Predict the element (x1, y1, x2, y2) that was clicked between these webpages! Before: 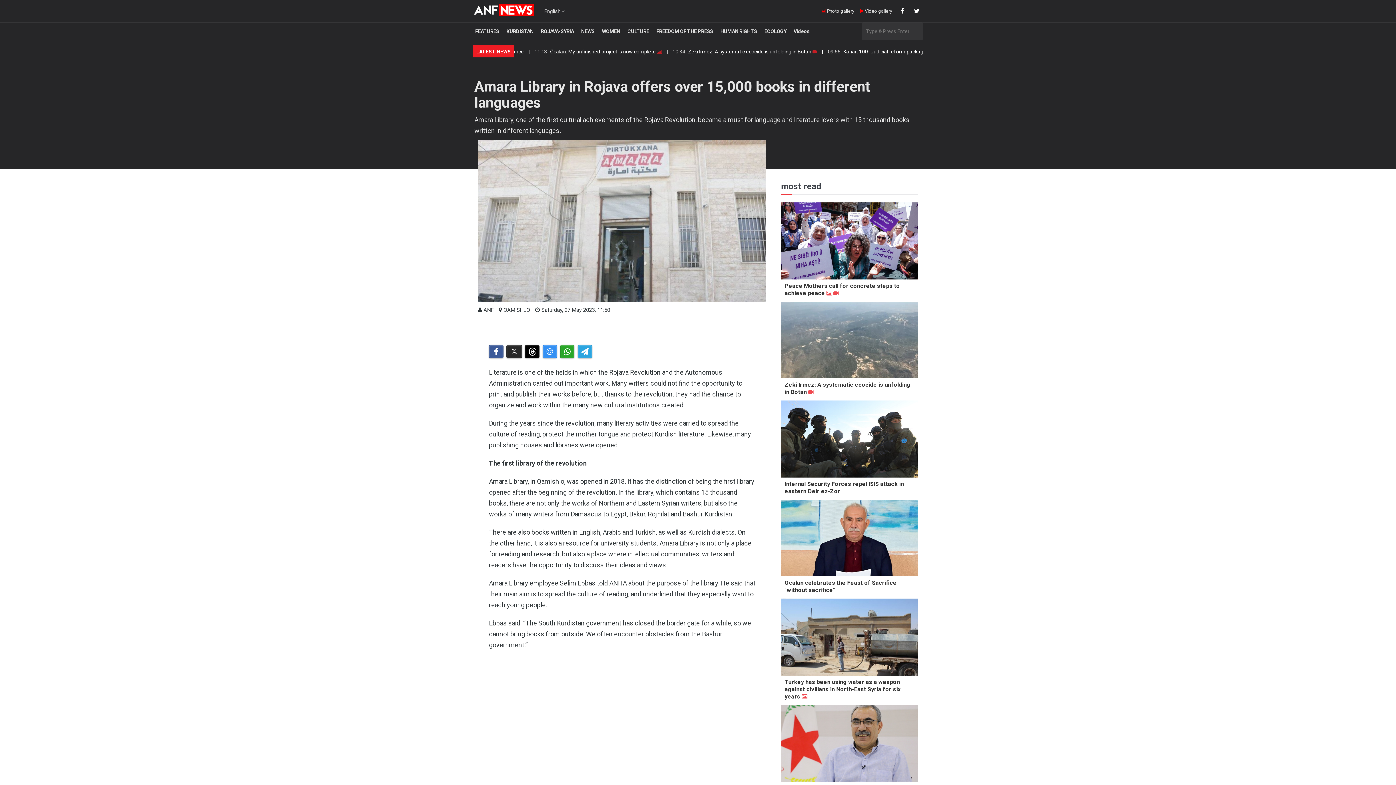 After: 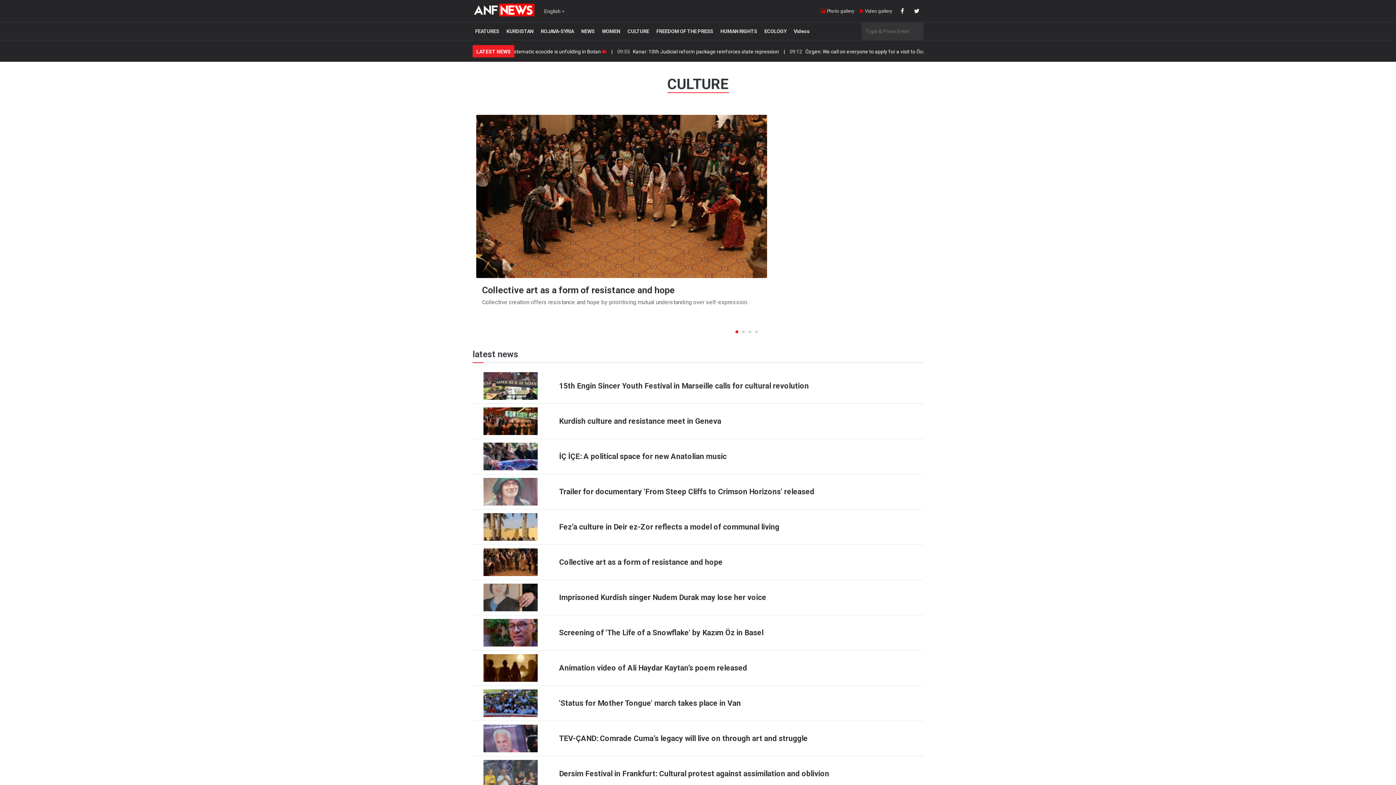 Action: bbox: (625, 25, 651, 37) label: CULTURE